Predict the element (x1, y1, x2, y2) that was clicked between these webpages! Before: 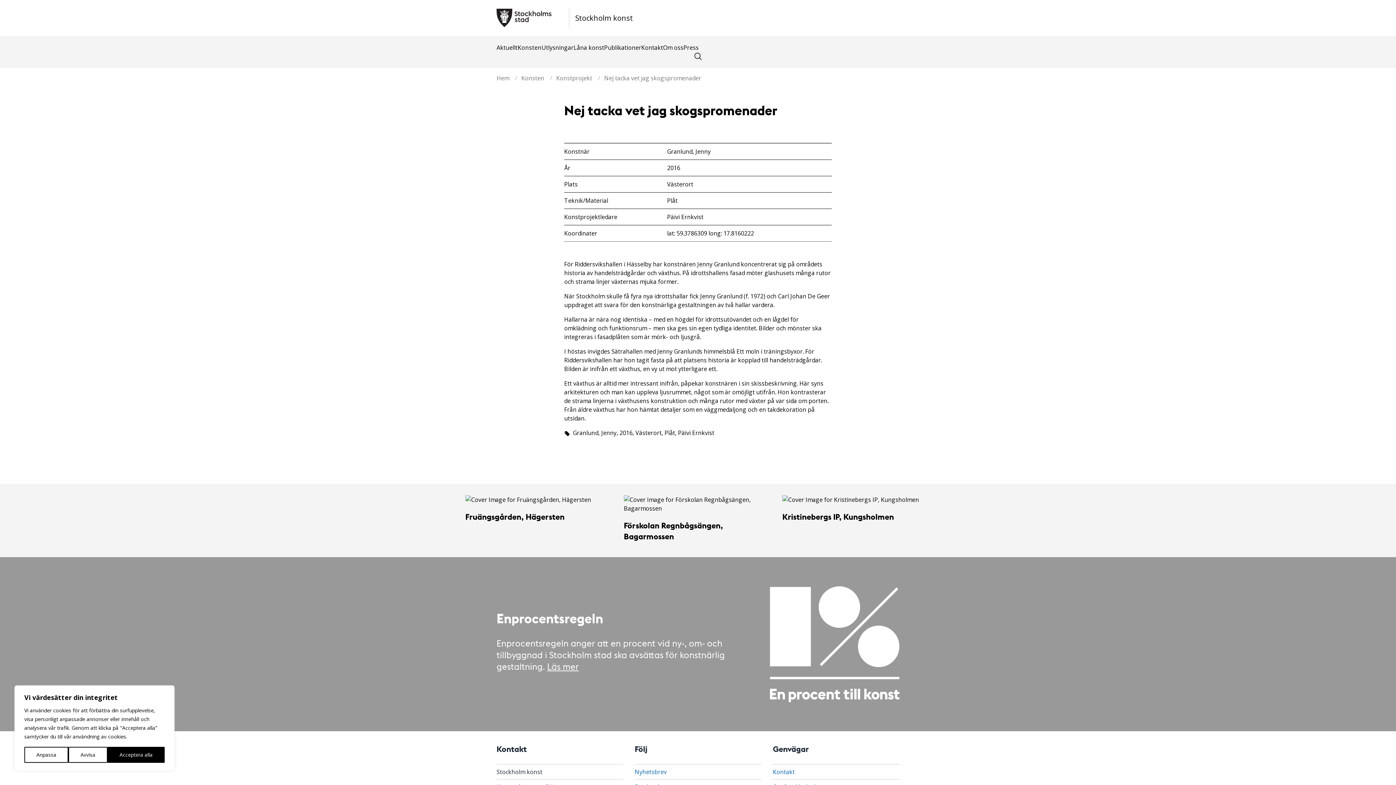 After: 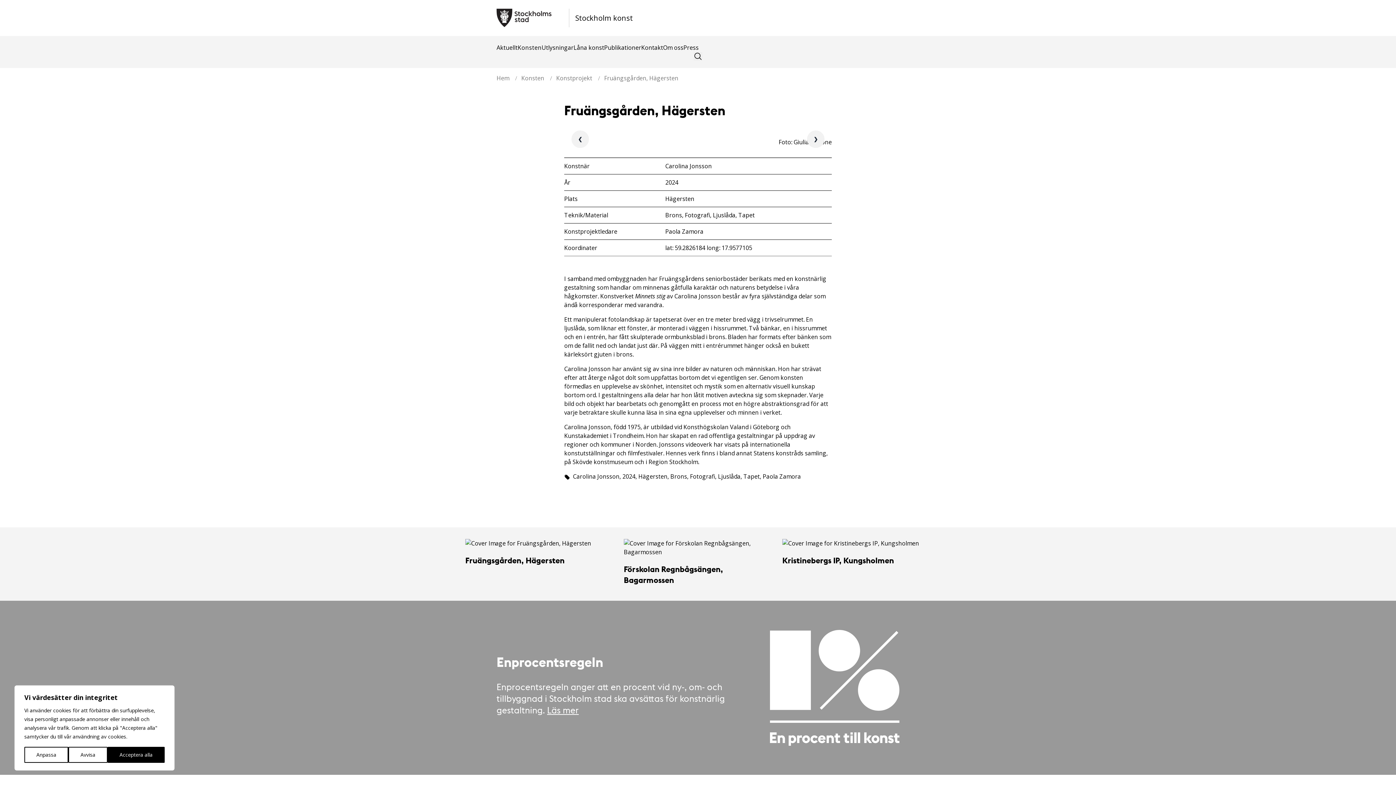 Action: label: Fruängsgården, Hägersten bbox: (465, 495, 613, 504)